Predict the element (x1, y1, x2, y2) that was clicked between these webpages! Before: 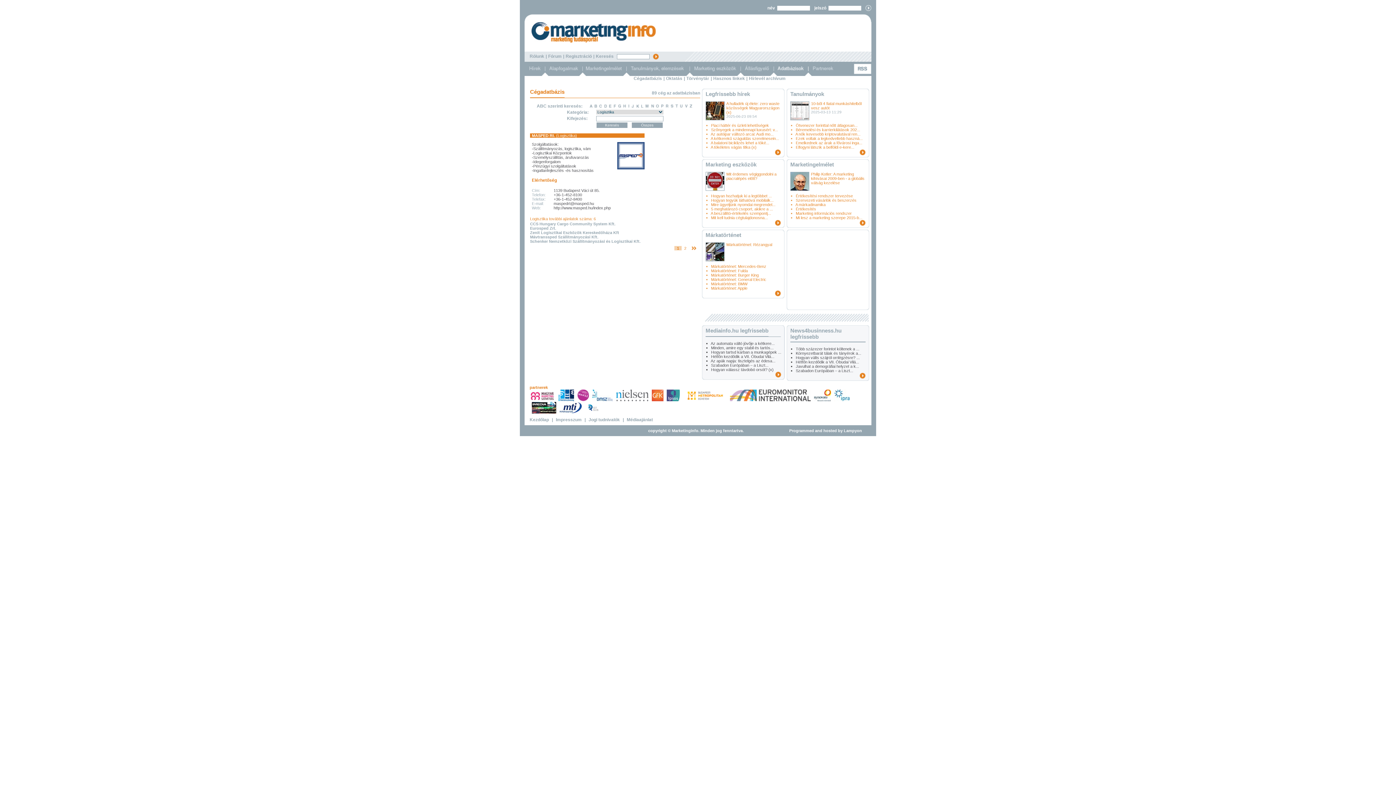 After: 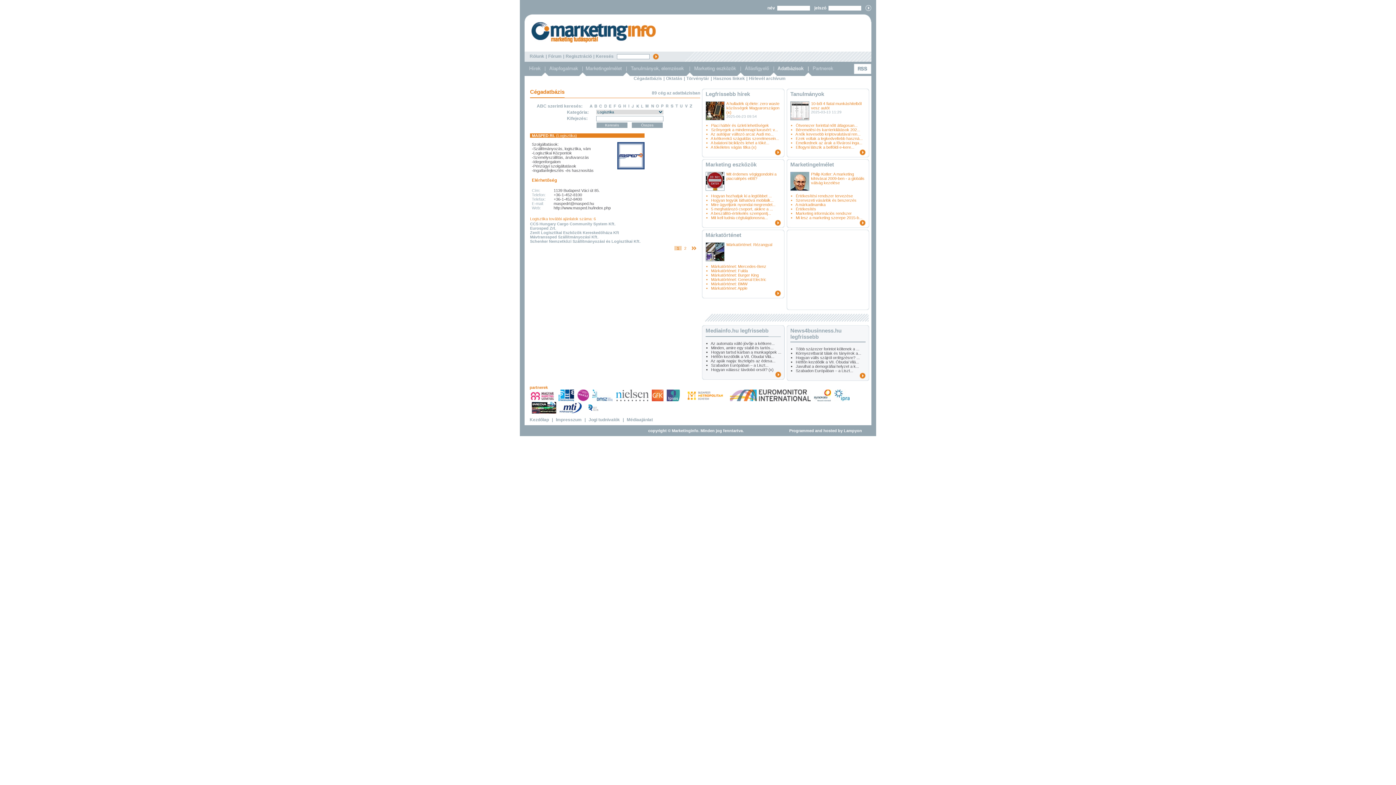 Action: label:   bbox: (681, 397, 728, 402)